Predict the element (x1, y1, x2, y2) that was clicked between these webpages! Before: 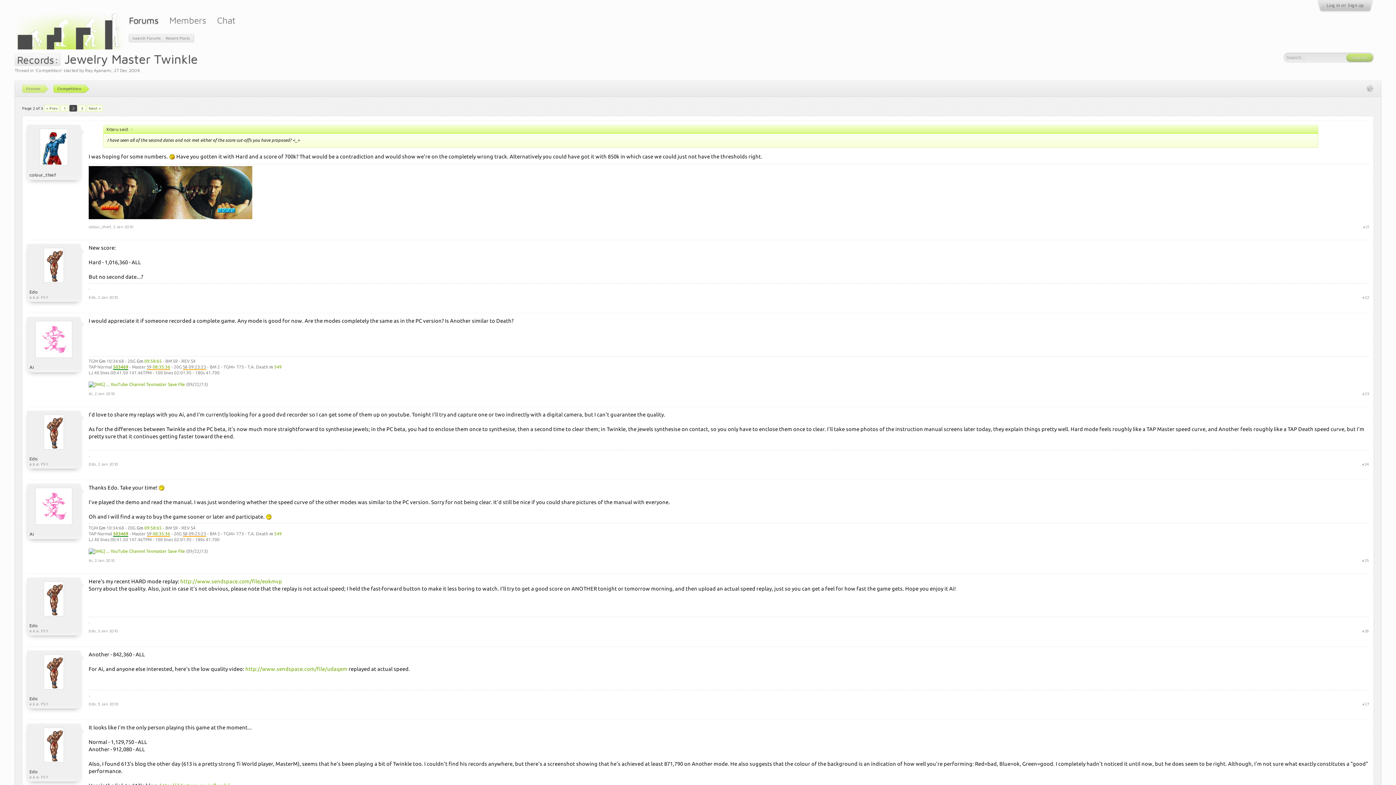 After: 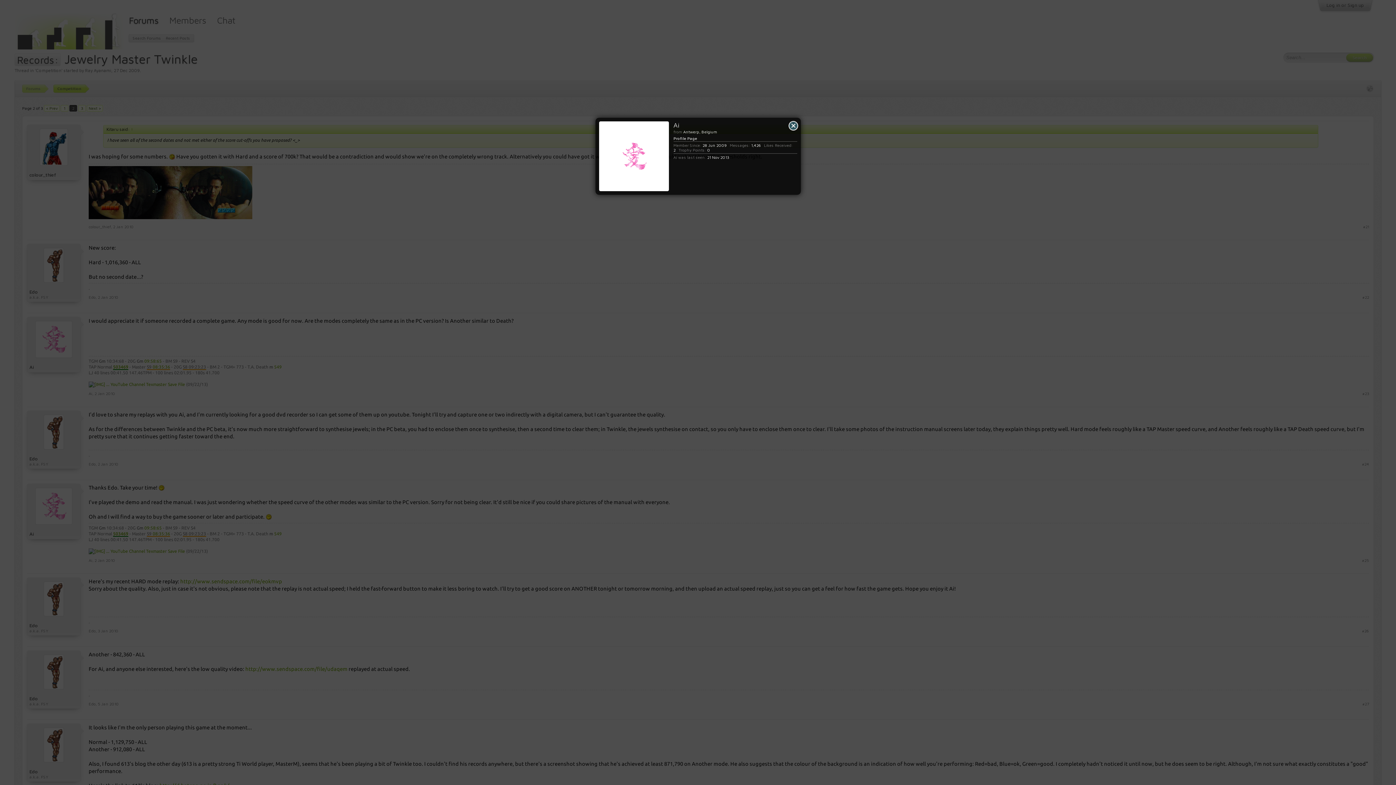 Action: bbox: (30, 488, 76, 525)